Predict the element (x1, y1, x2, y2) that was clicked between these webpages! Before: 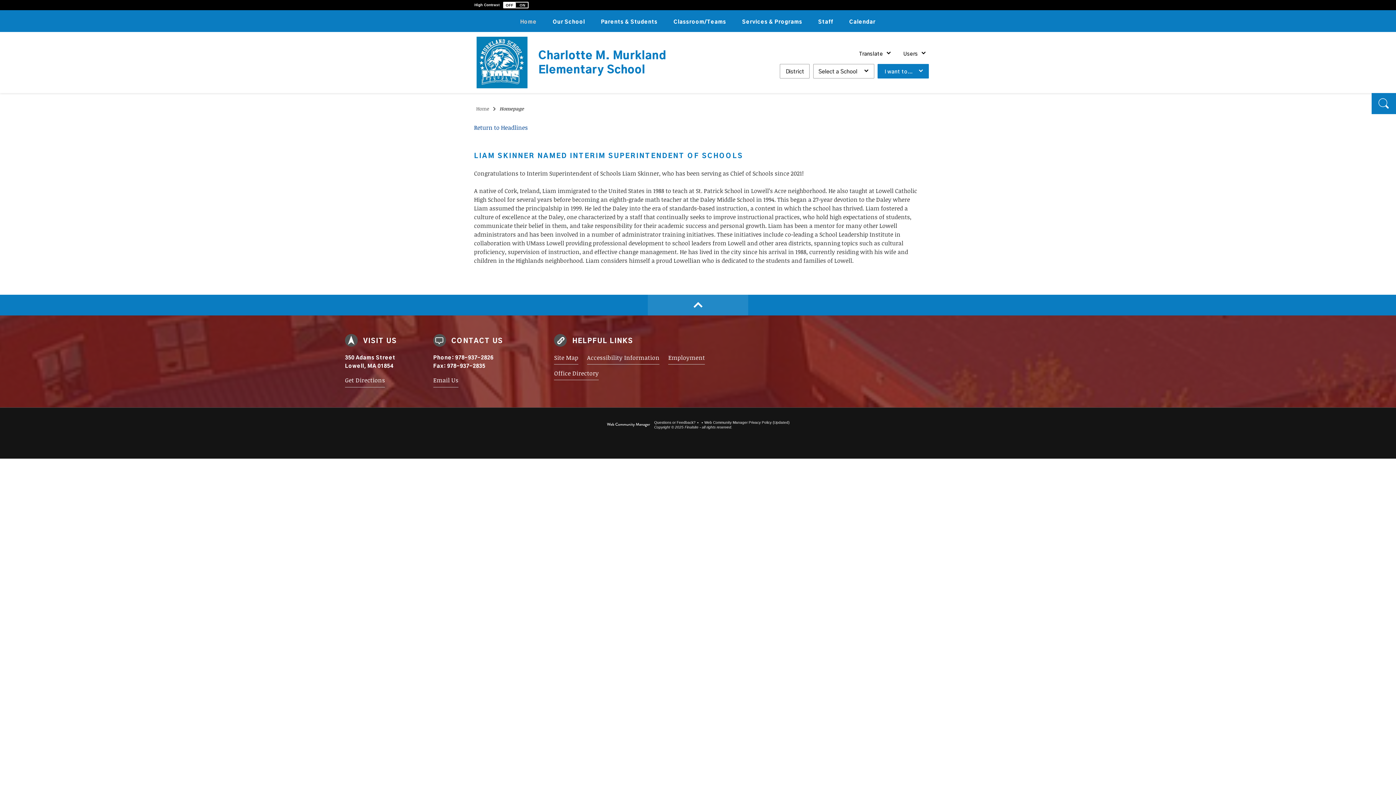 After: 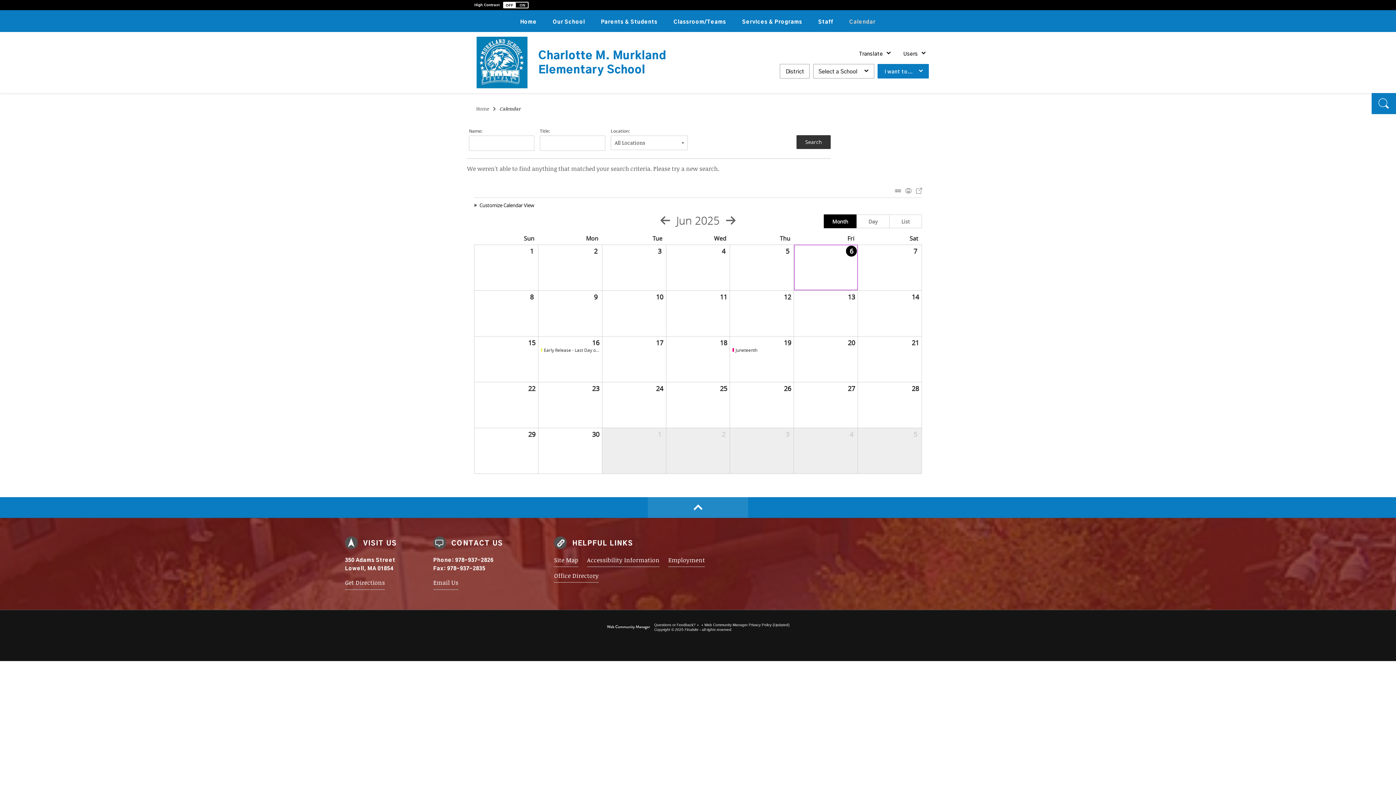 Action: bbox: (841, 10, 883, 32) label: Calendar